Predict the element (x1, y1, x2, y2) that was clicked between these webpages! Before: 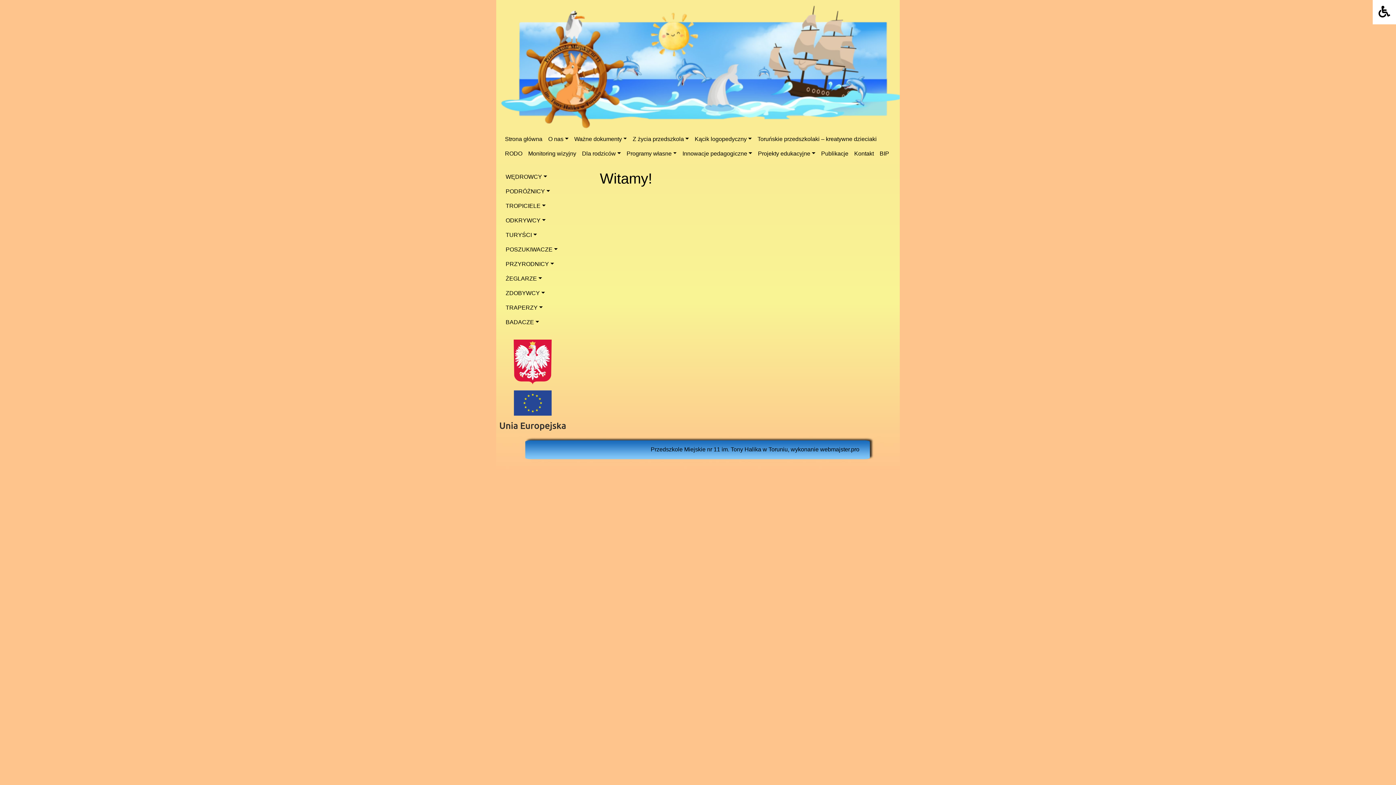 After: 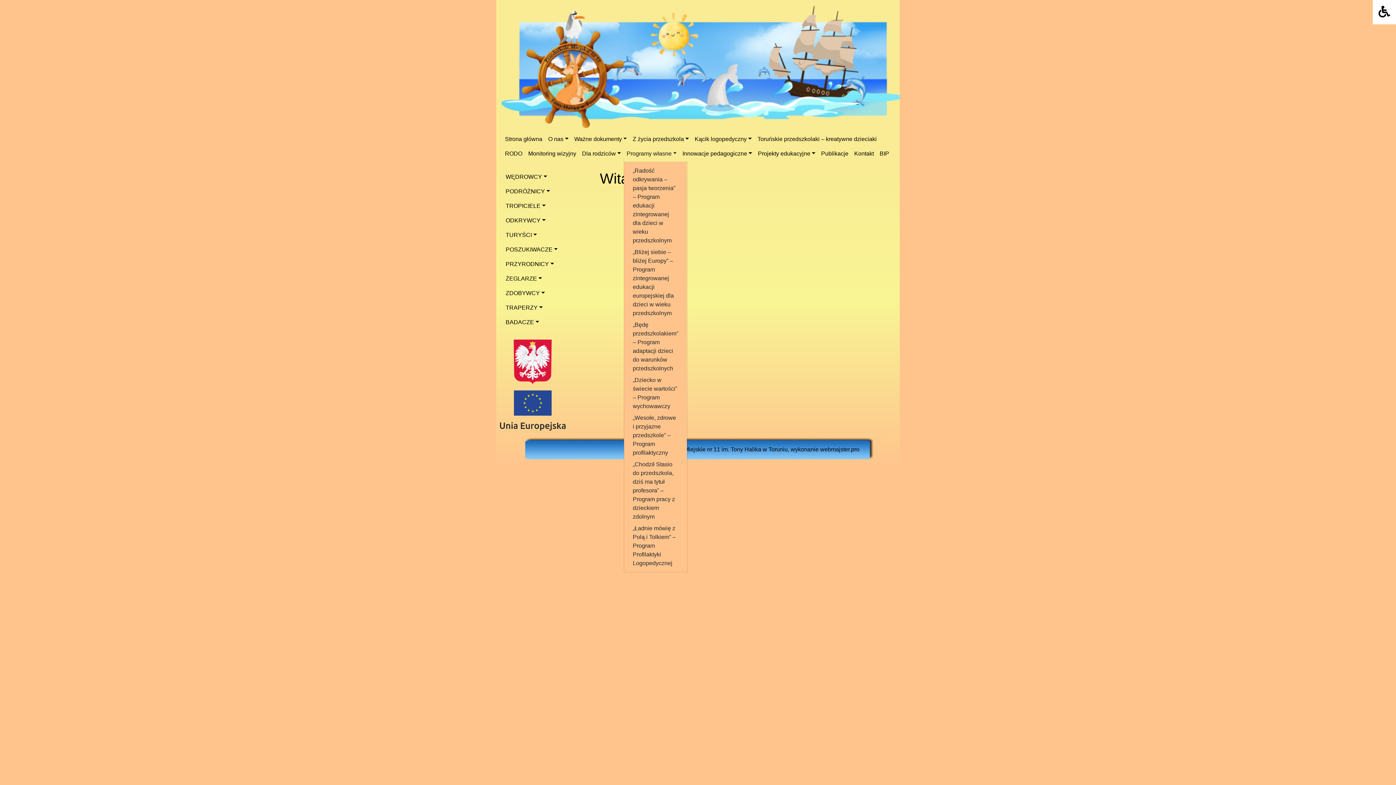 Action: bbox: (623, 146, 679, 161) label: Programy własne